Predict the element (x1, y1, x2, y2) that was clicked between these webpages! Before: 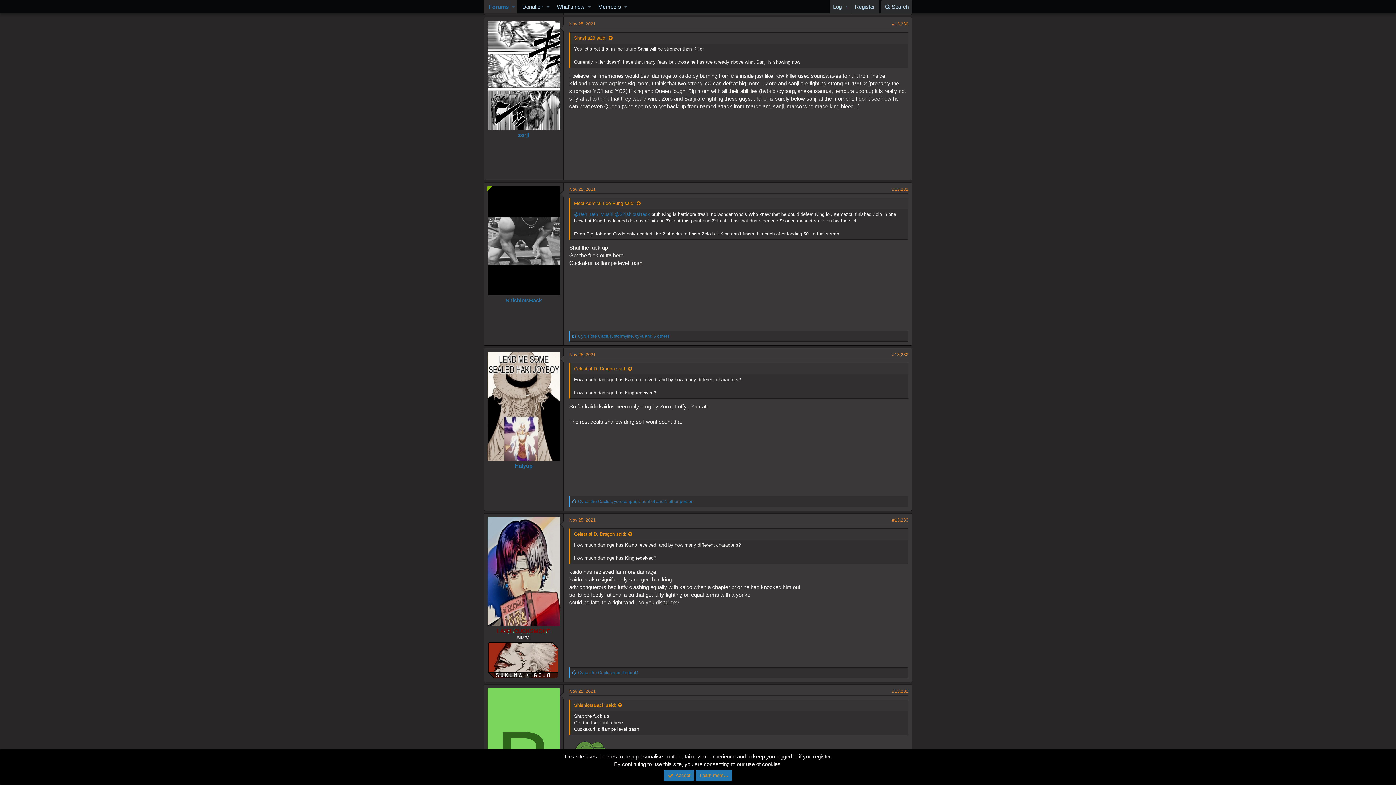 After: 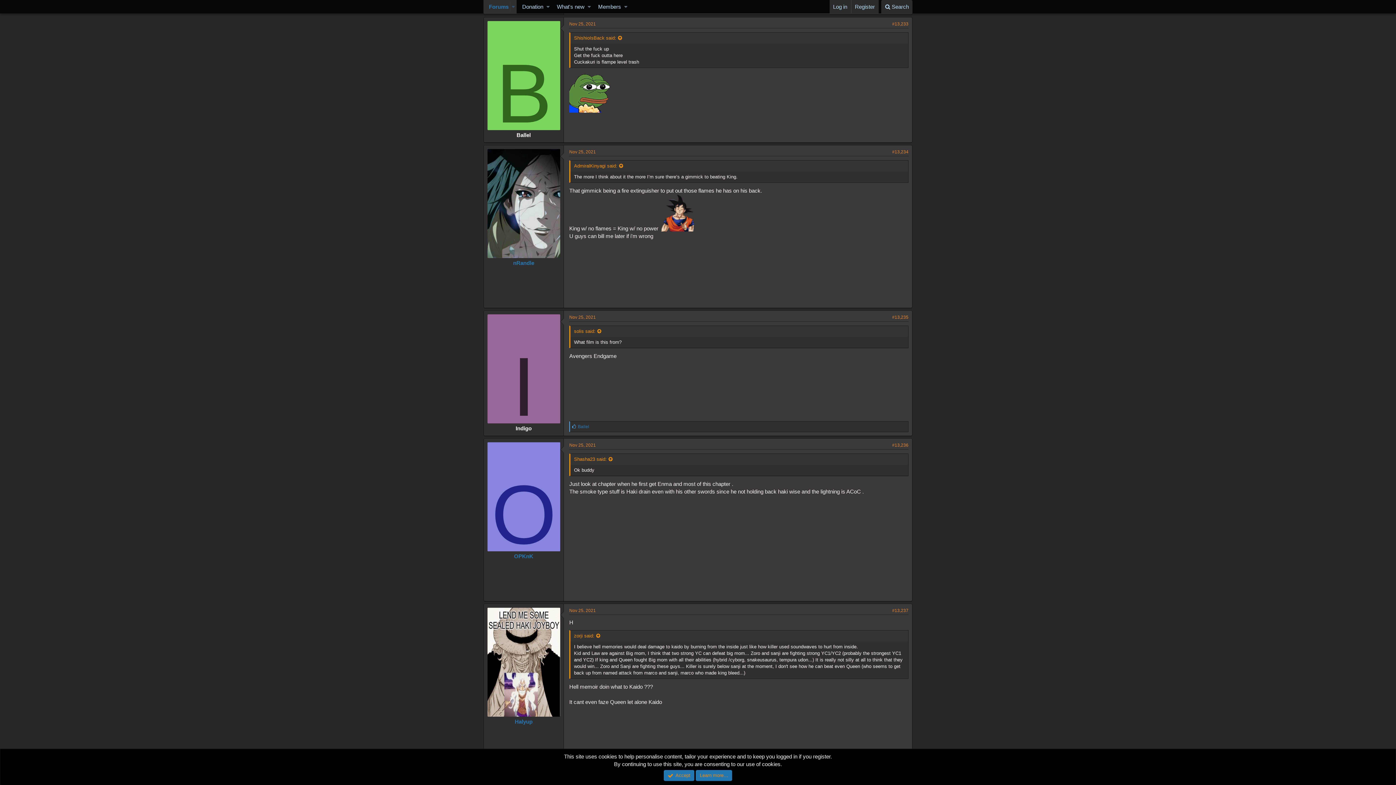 Action: label: #13,233 bbox: (892, 689, 908, 694)